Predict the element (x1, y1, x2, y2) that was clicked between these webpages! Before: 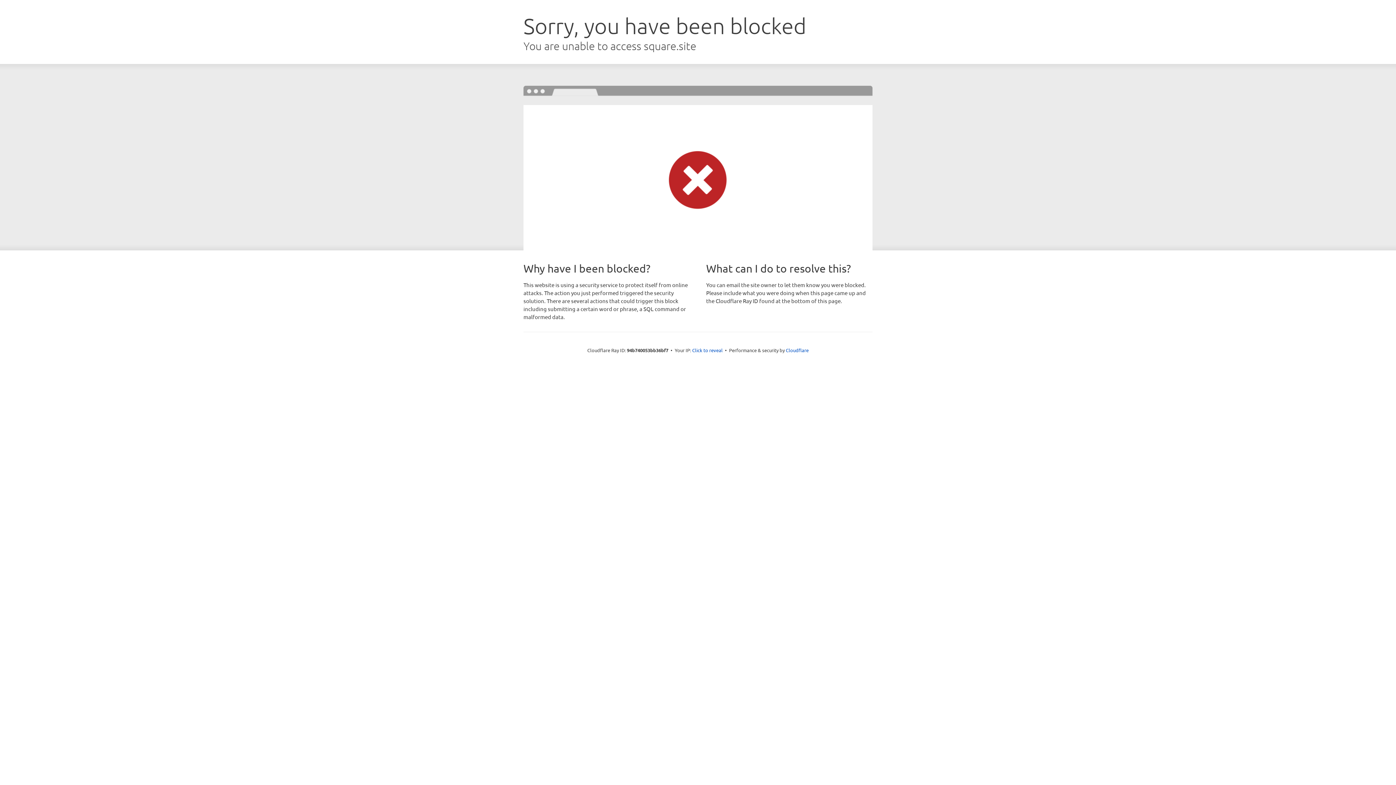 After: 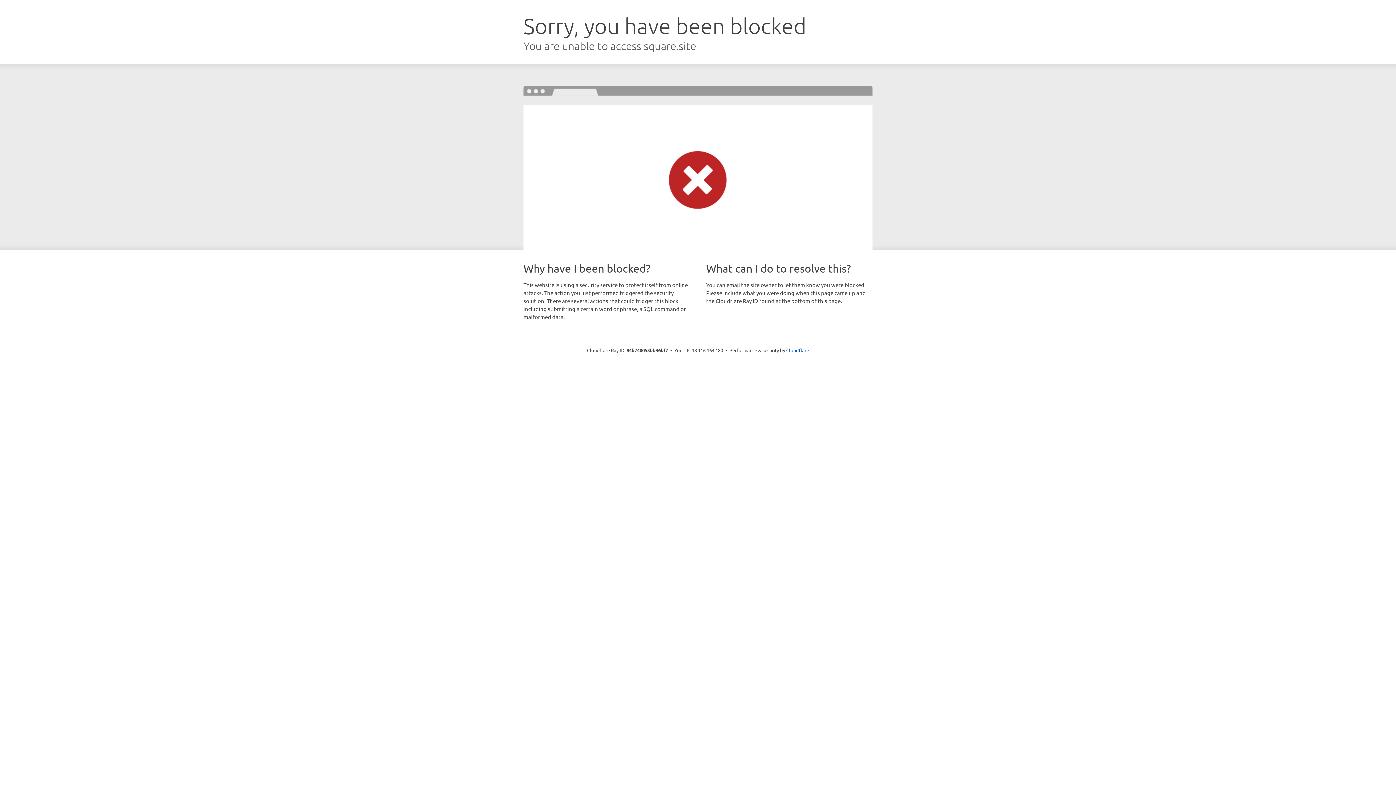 Action: bbox: (692, 346, 722, 353) label: Click to reveal